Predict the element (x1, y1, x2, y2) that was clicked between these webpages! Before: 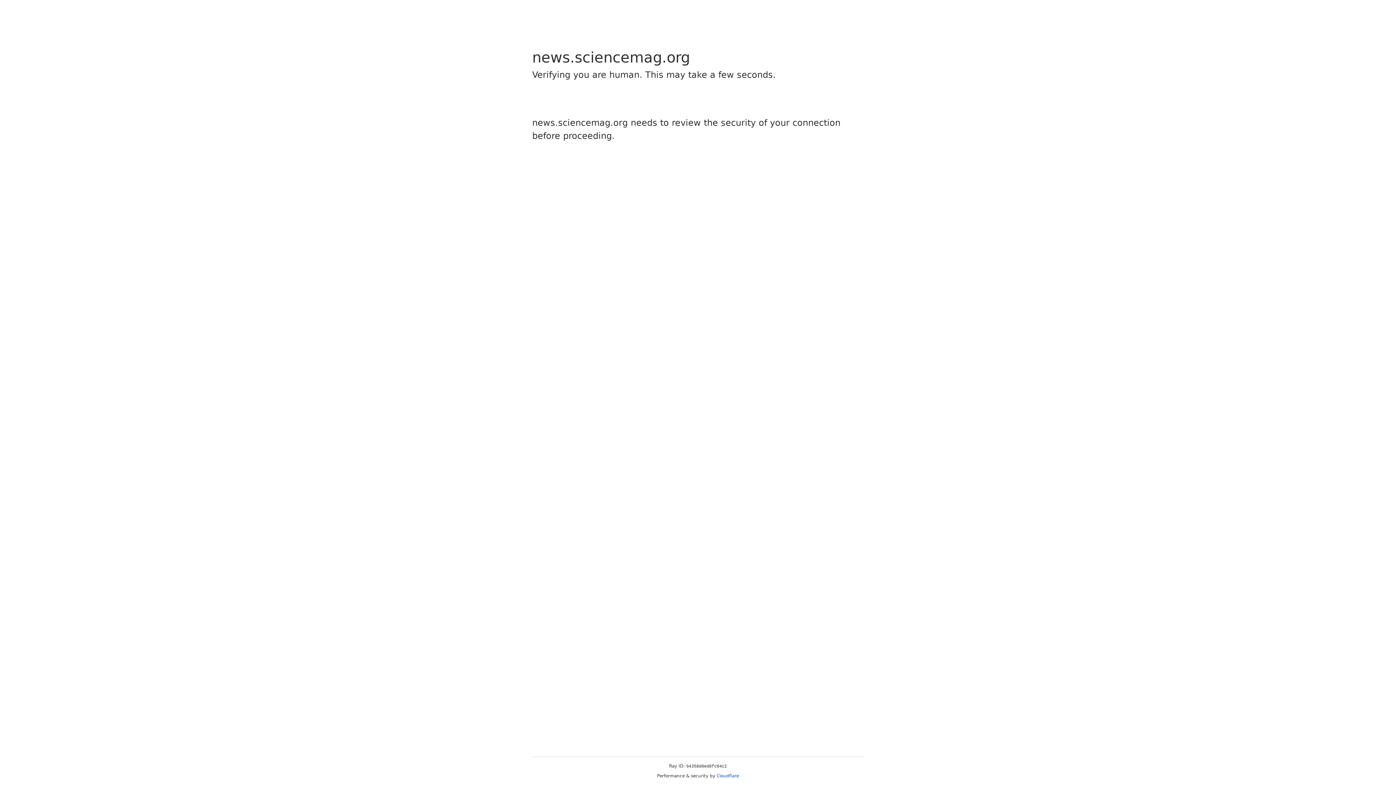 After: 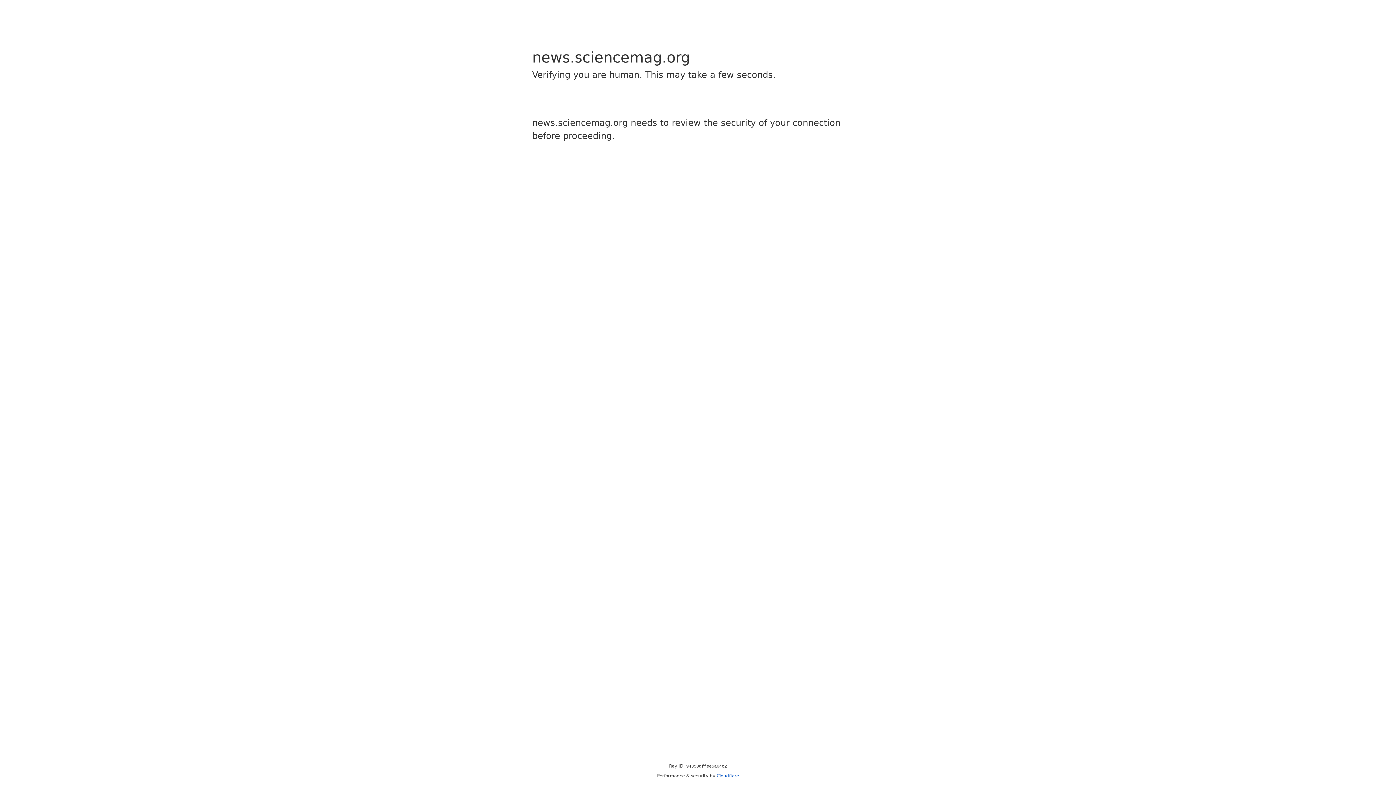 Action: label: Cloudflare bbox: (716, 773, 739, 778)